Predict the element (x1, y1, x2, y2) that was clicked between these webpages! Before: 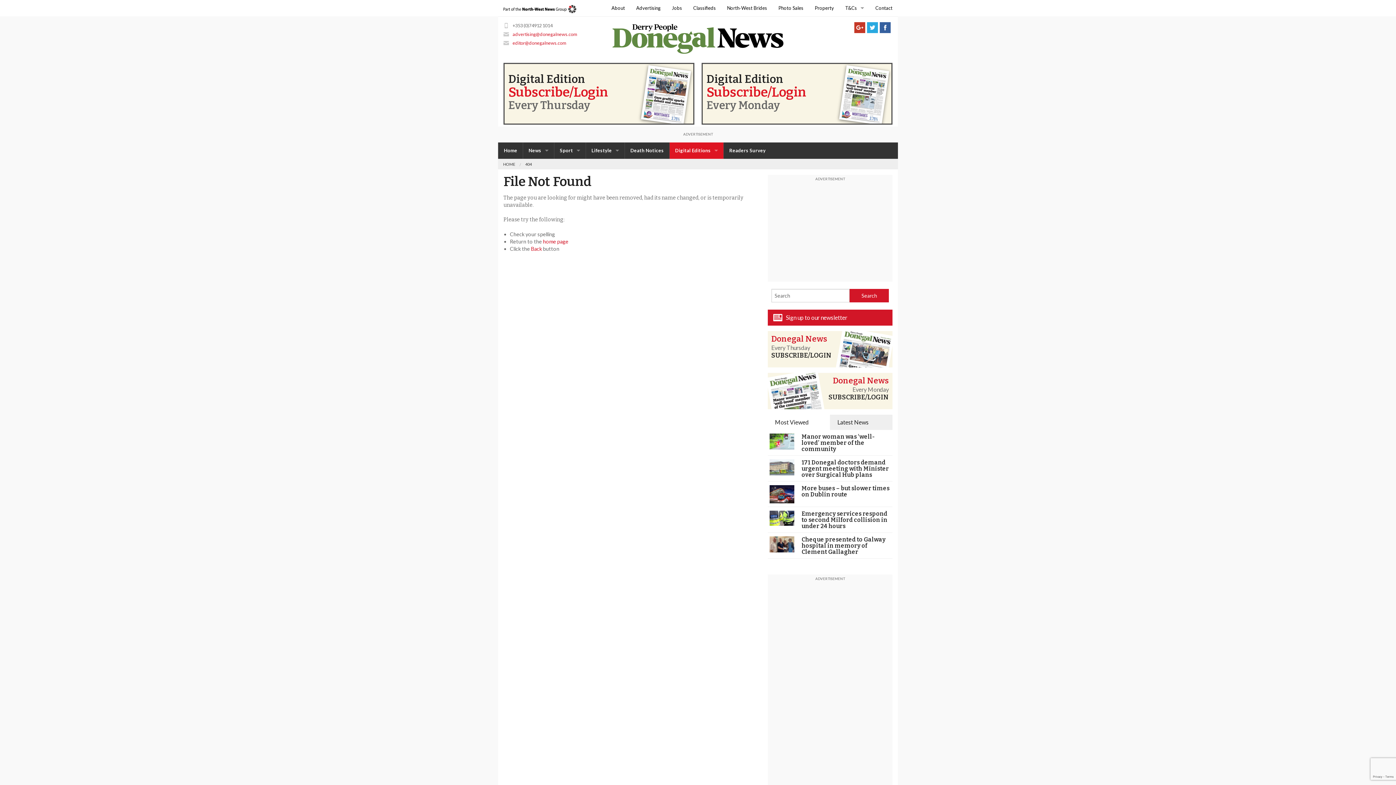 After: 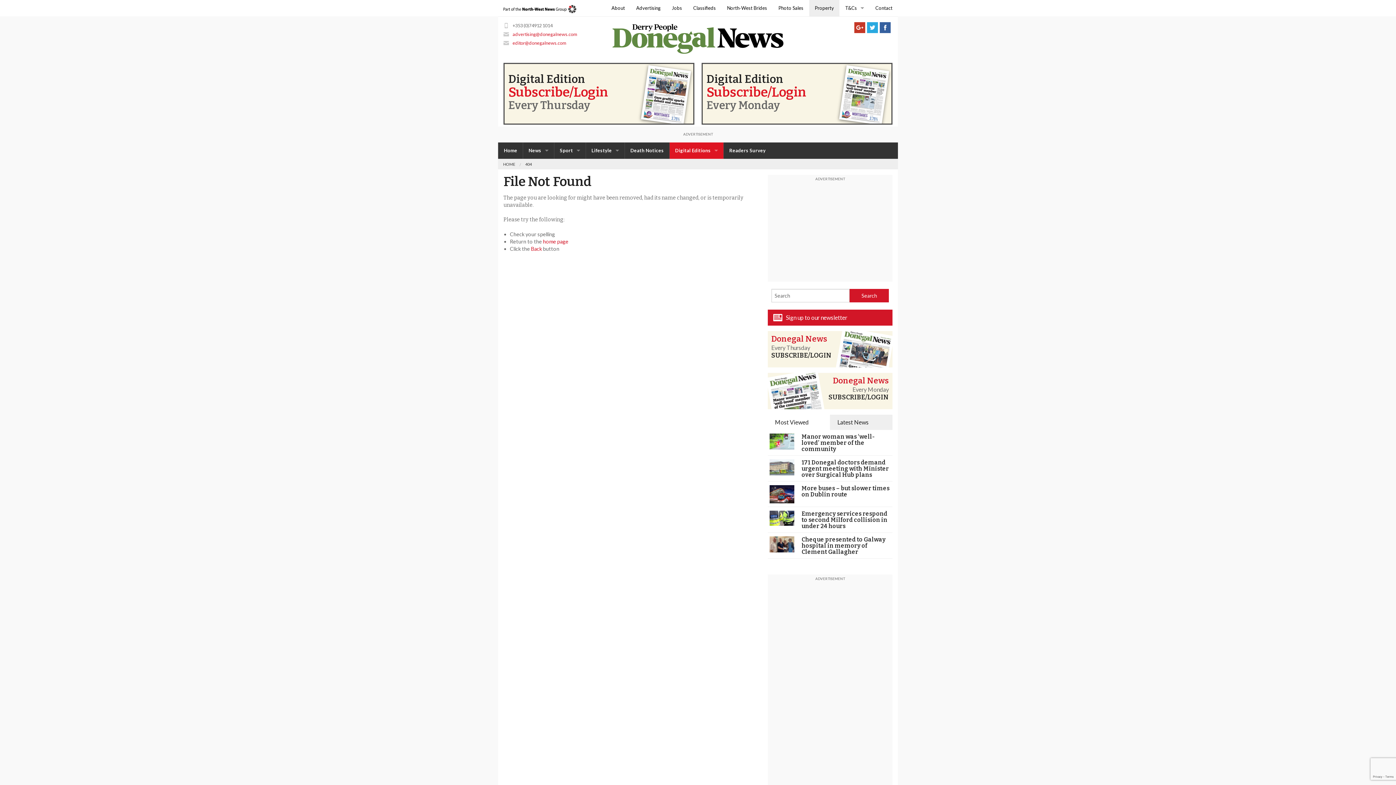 Action: bbox: (809, 0, 839, 16) label: Property